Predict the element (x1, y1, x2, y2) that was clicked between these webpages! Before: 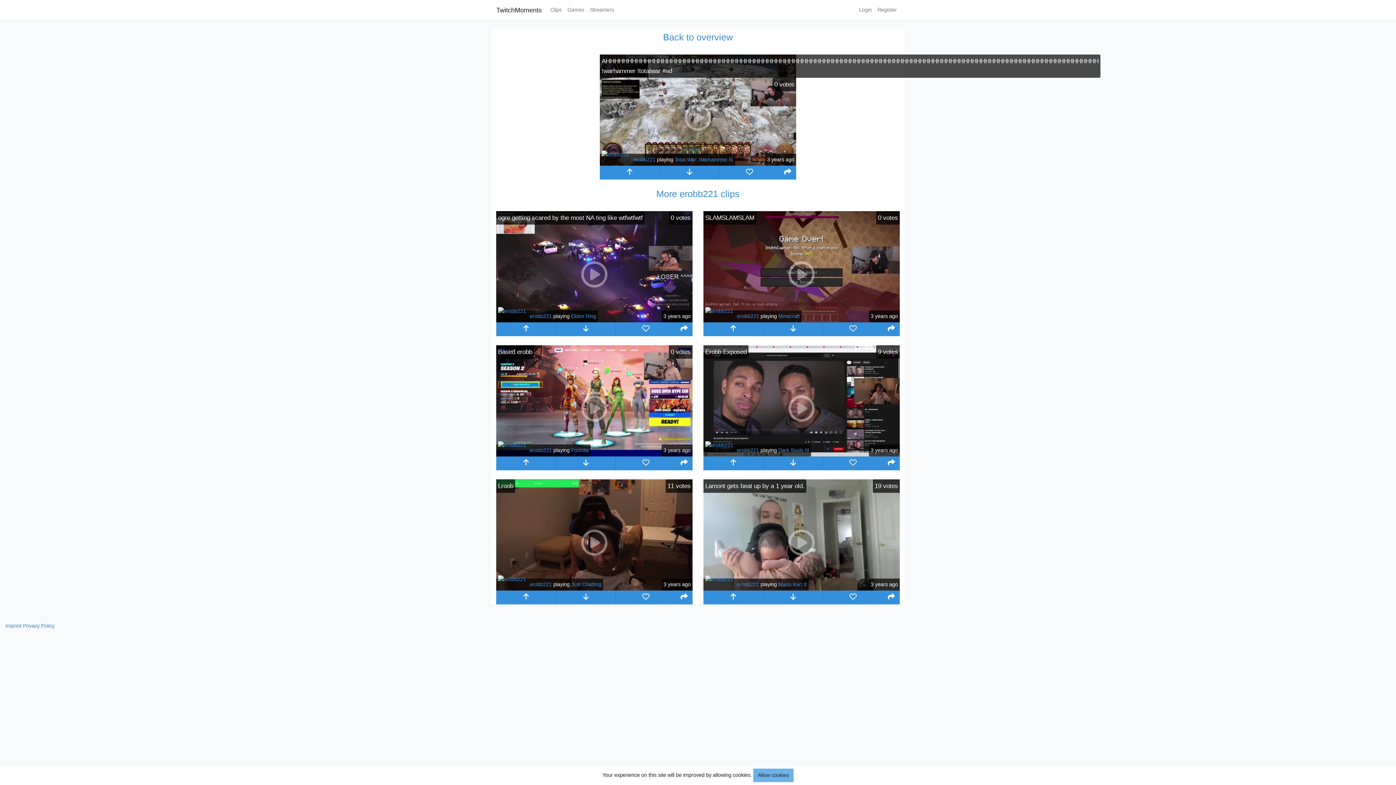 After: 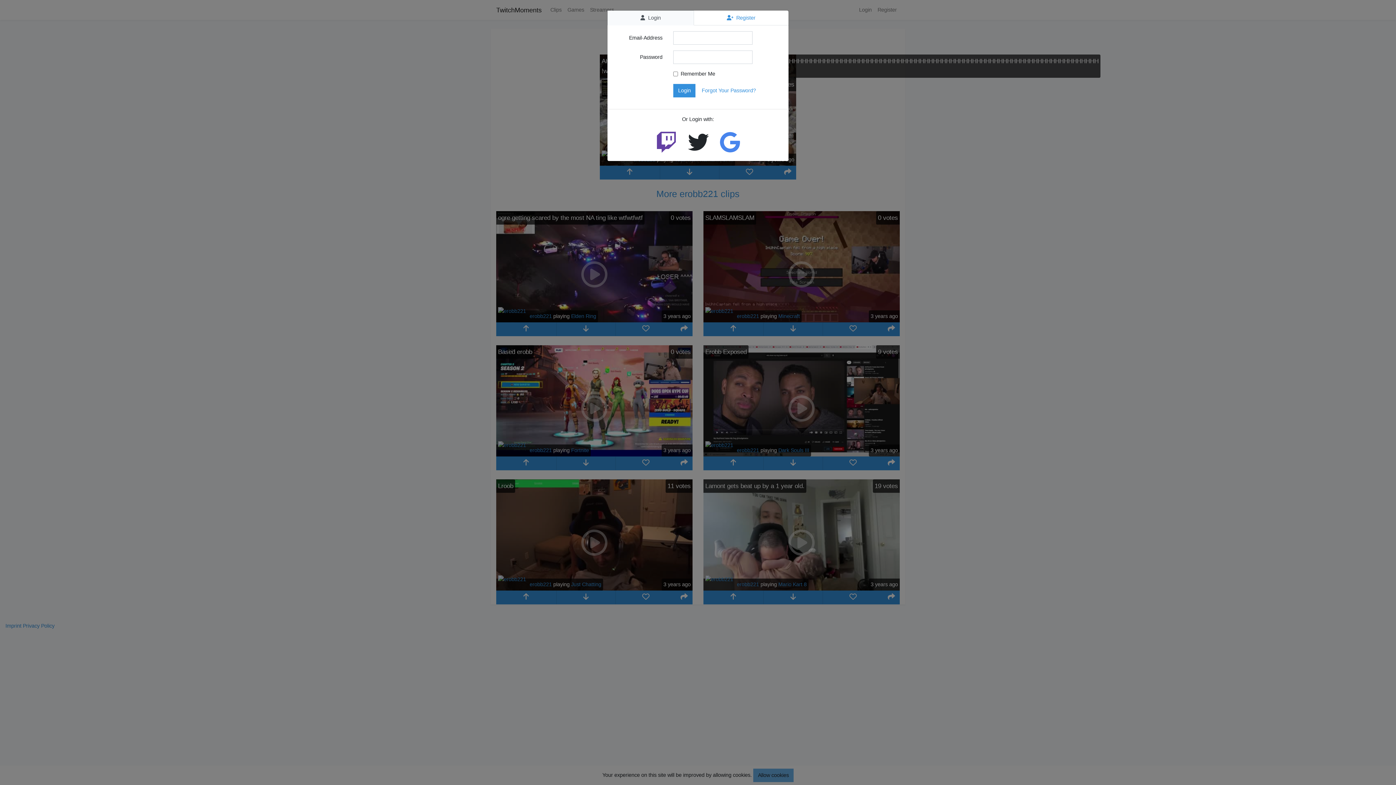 Action: bbox: (556, 590, 616, 604)